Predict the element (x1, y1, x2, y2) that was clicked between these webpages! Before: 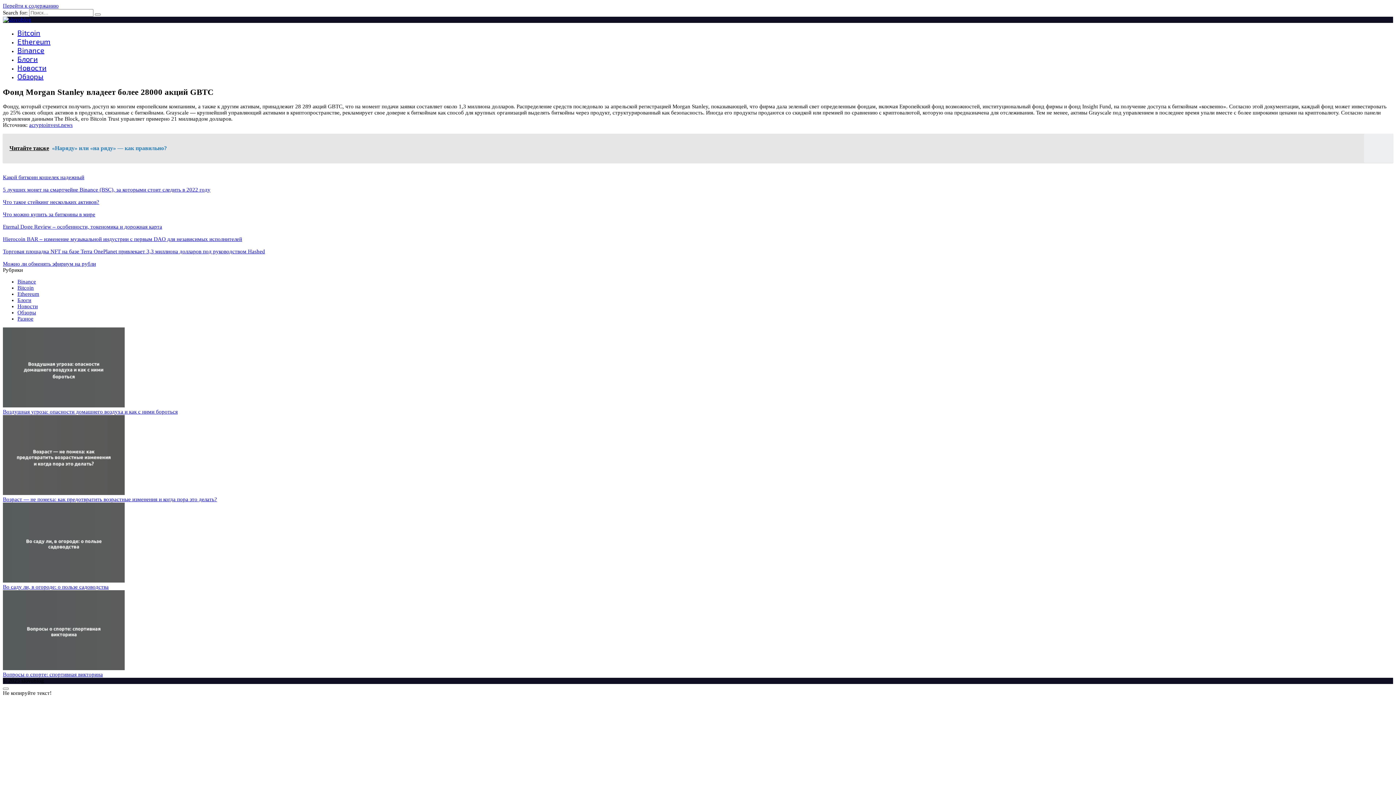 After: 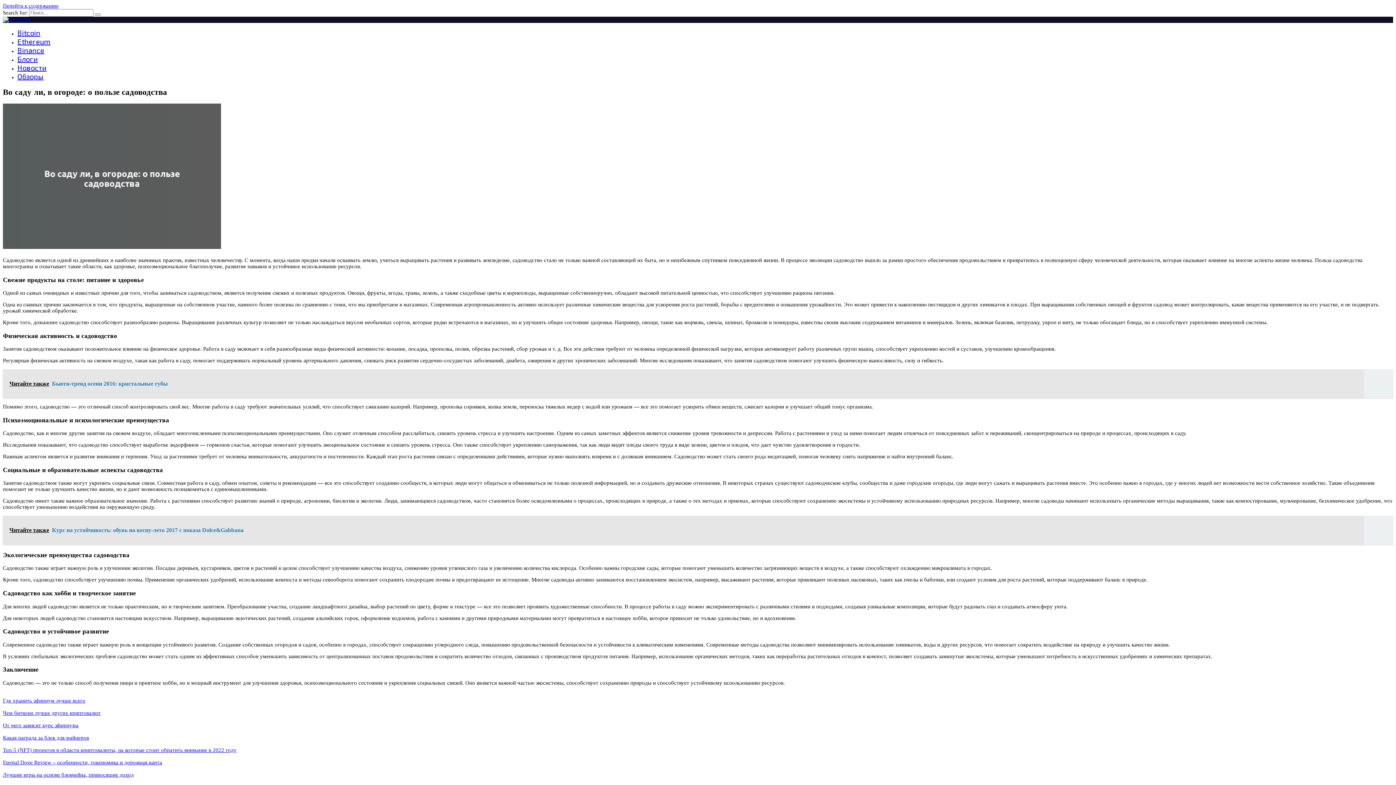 Action: label: Во саду ли, в огороде: о пользе садоводства bbox: (2, 584, 108, 590)